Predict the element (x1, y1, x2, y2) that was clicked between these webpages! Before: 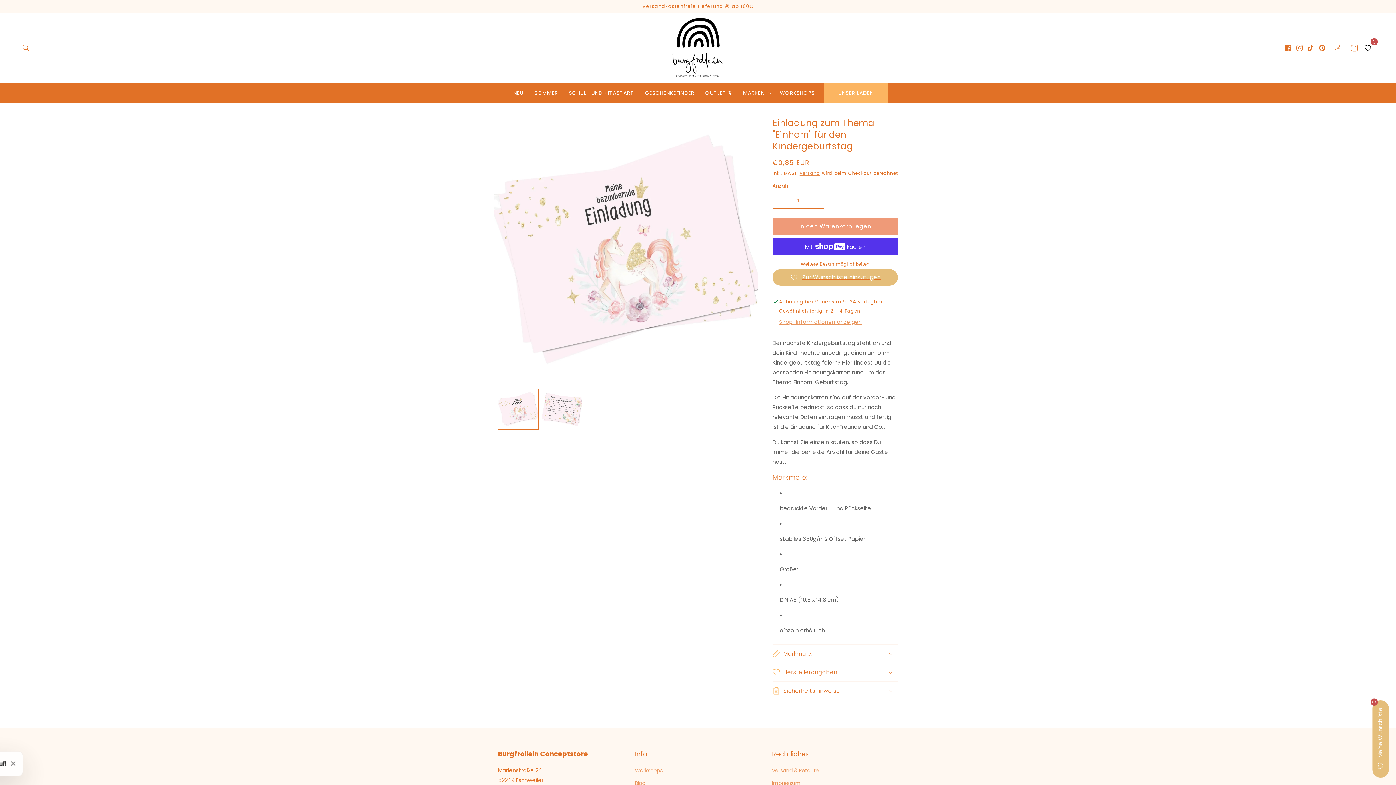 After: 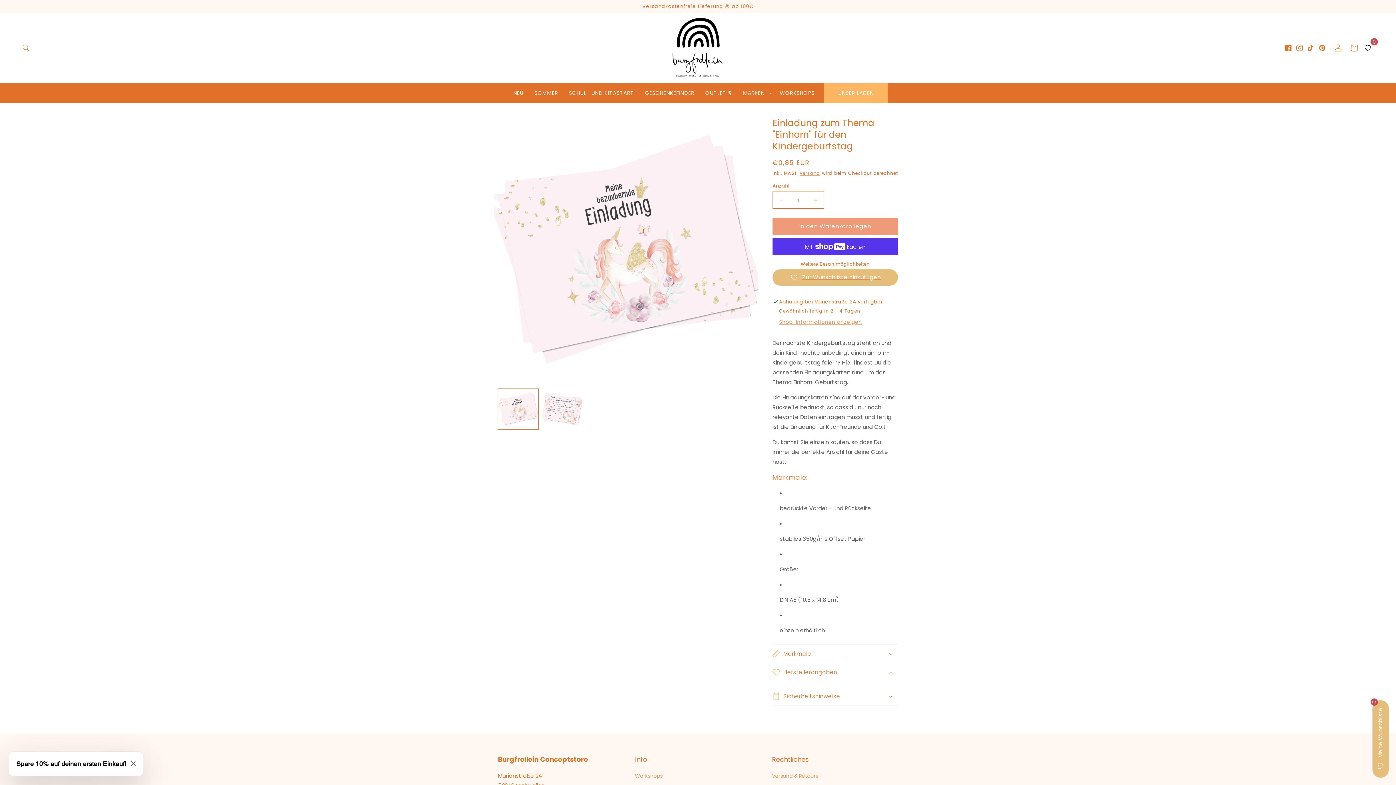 Action: label: Herstellerangaben bbox: (772, 663, 898, 681)